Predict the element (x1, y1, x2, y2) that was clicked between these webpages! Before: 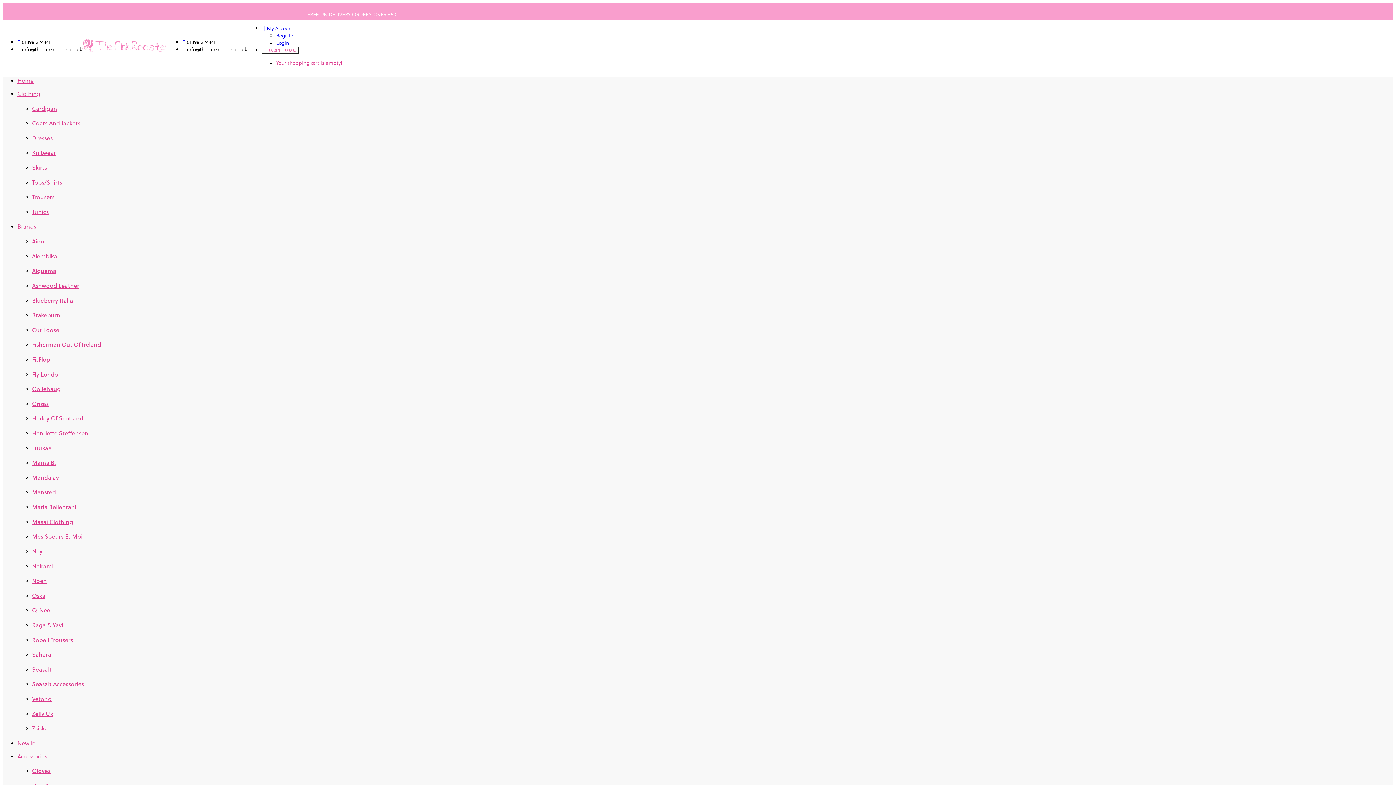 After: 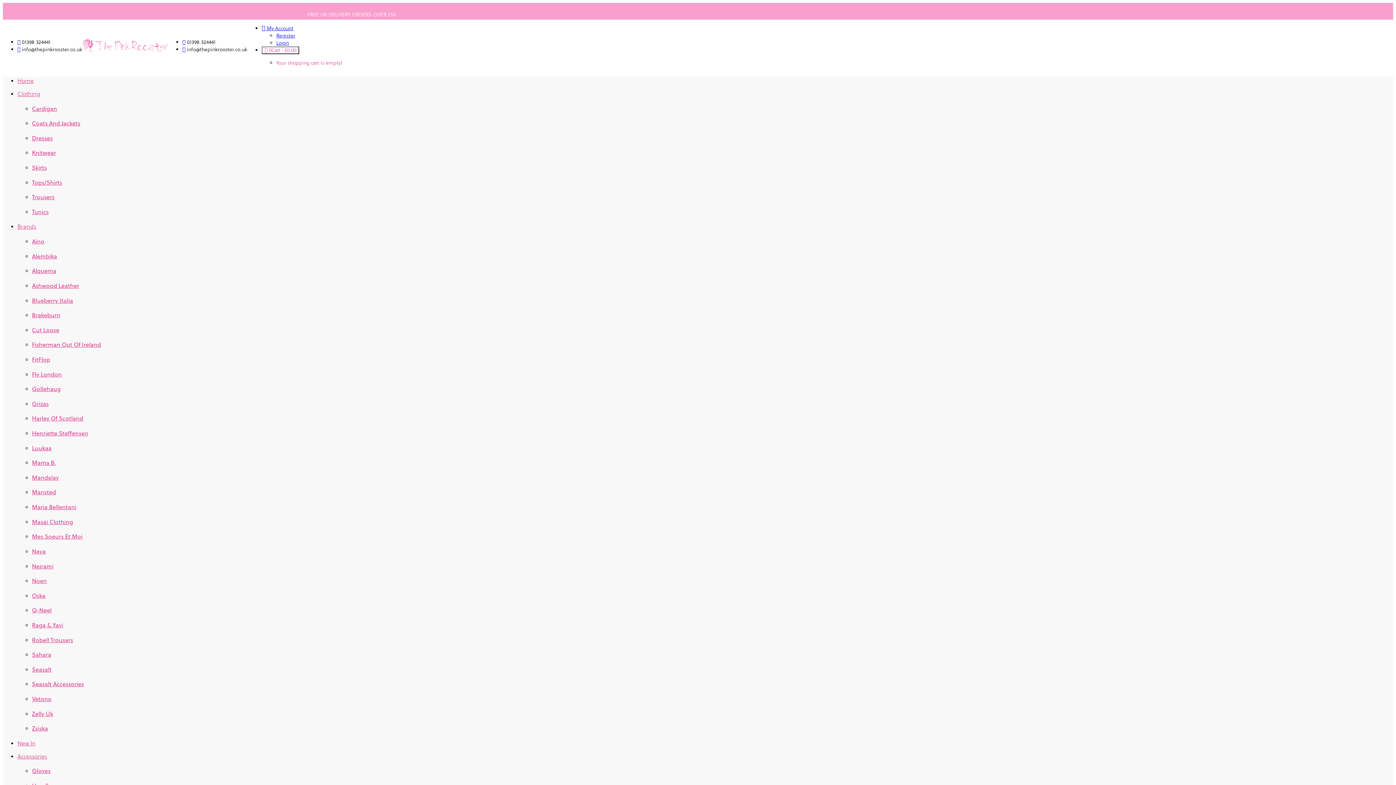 Action: bbox: (32, 296, 73, 304) label: Blueberry Italia